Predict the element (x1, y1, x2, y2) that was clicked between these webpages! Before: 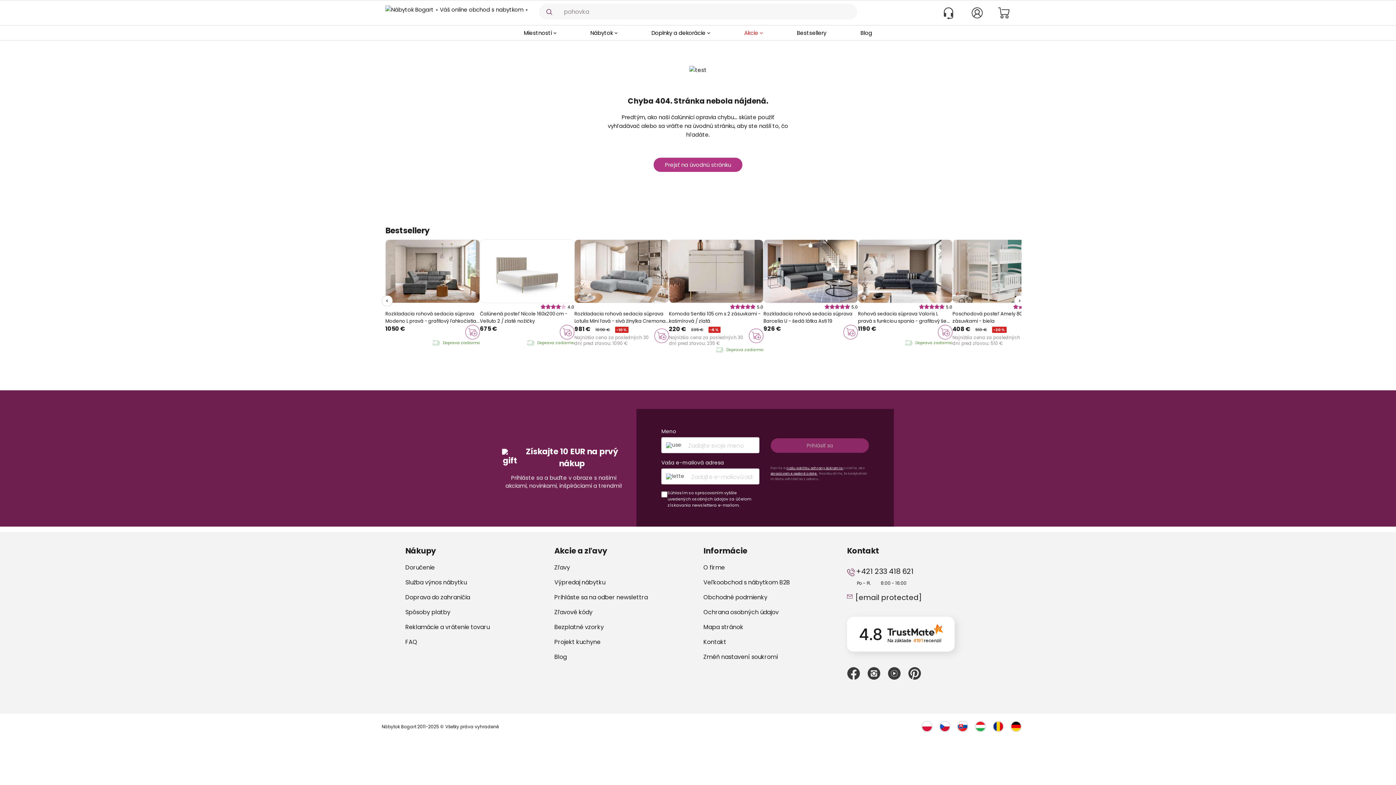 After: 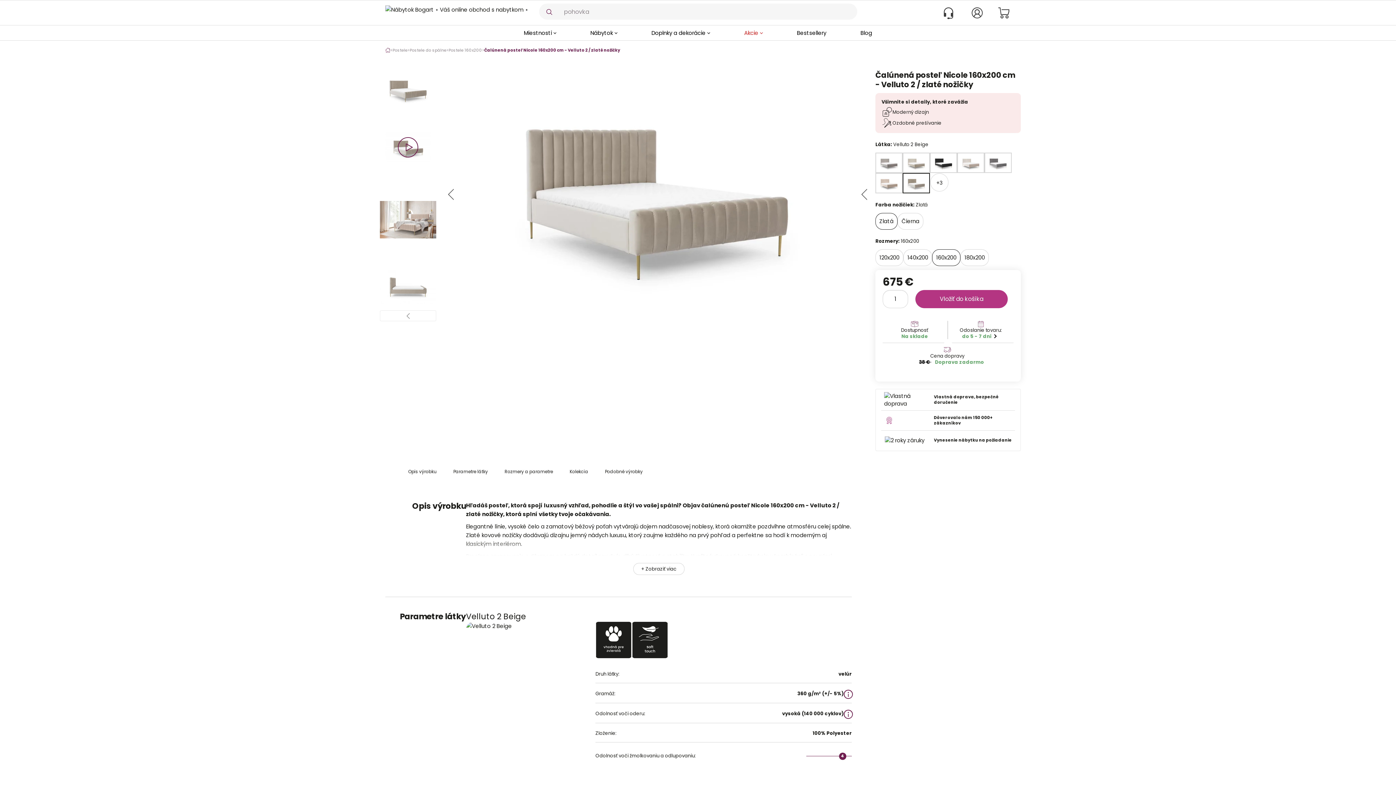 Action: bbox: (480, 239, 574, 353) label: 4.0
Čalúnená posteľ Nicole 160x200 cm - Velluto 2 / zlaté nožičky
675 €
 Doprava zadarmo